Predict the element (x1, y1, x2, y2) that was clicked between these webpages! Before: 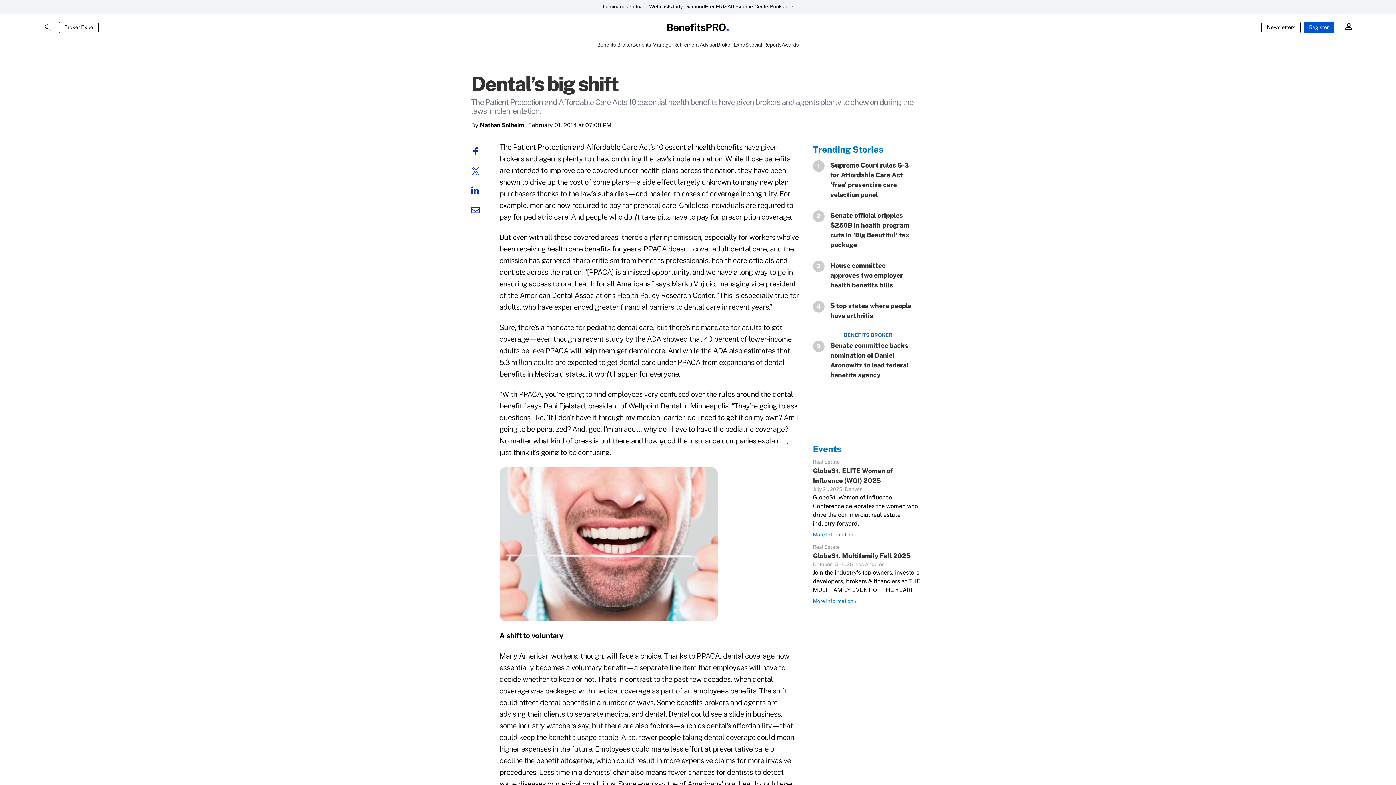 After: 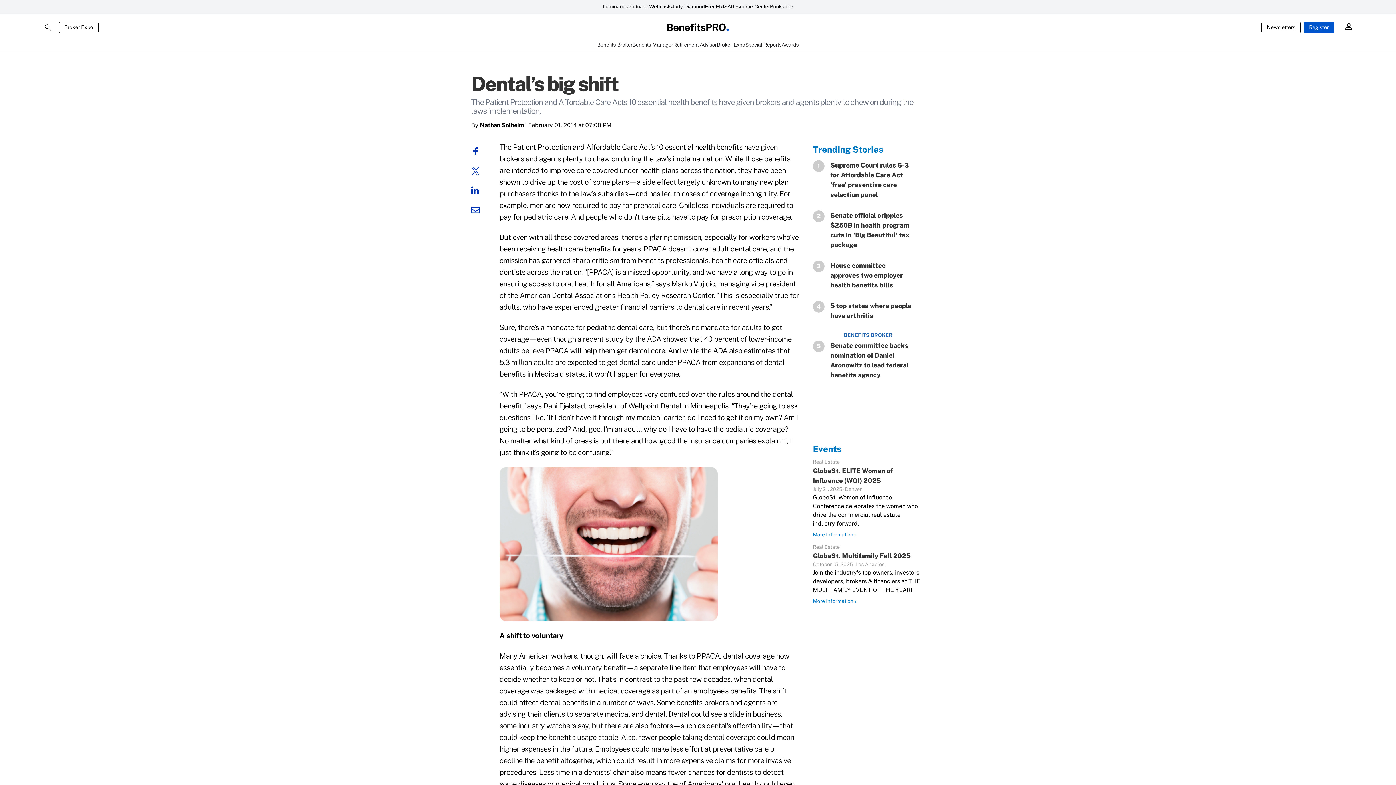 Action: label: Register bbox: (1304, 21, 1334, 32)